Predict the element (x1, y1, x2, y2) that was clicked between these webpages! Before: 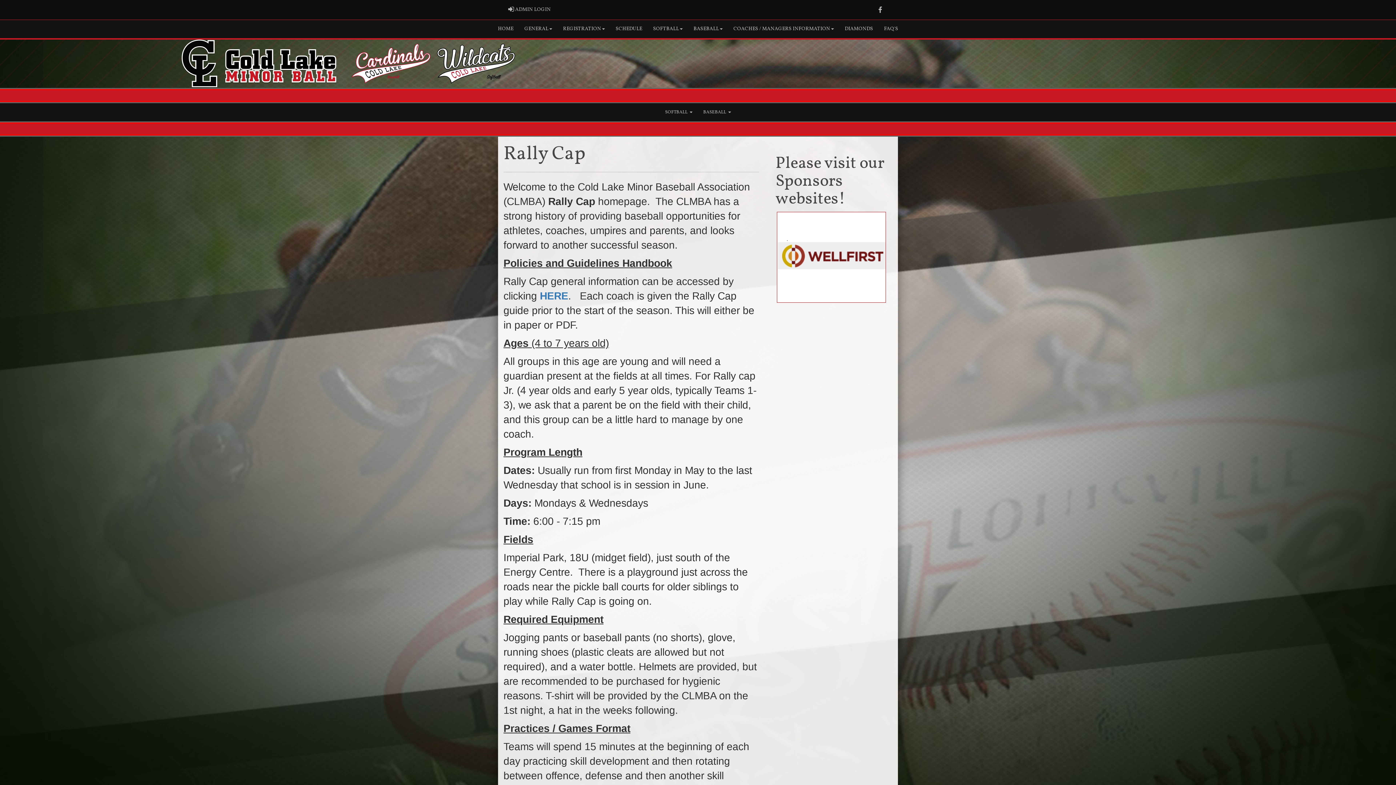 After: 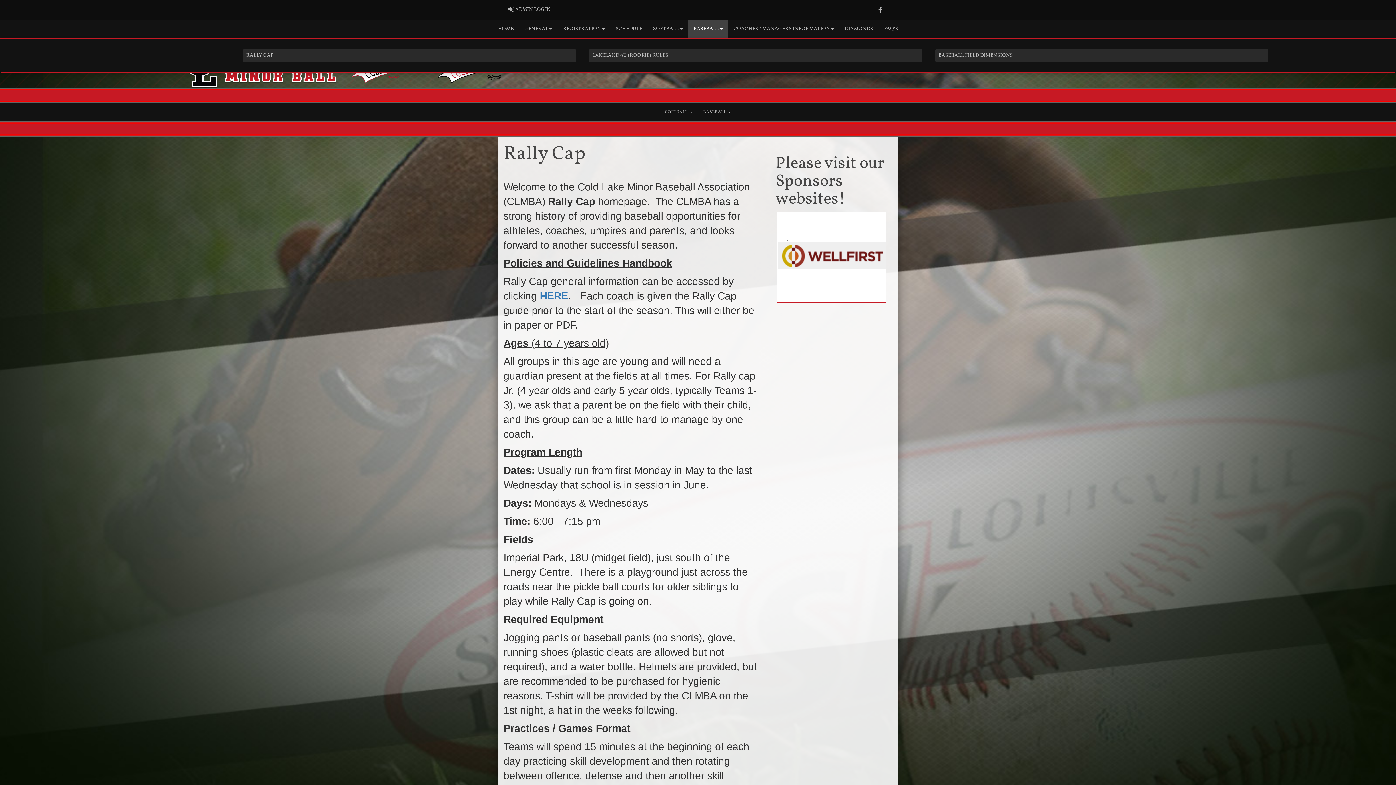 Action: label: BASEBALL bbox: (688, 20, 728, 38)